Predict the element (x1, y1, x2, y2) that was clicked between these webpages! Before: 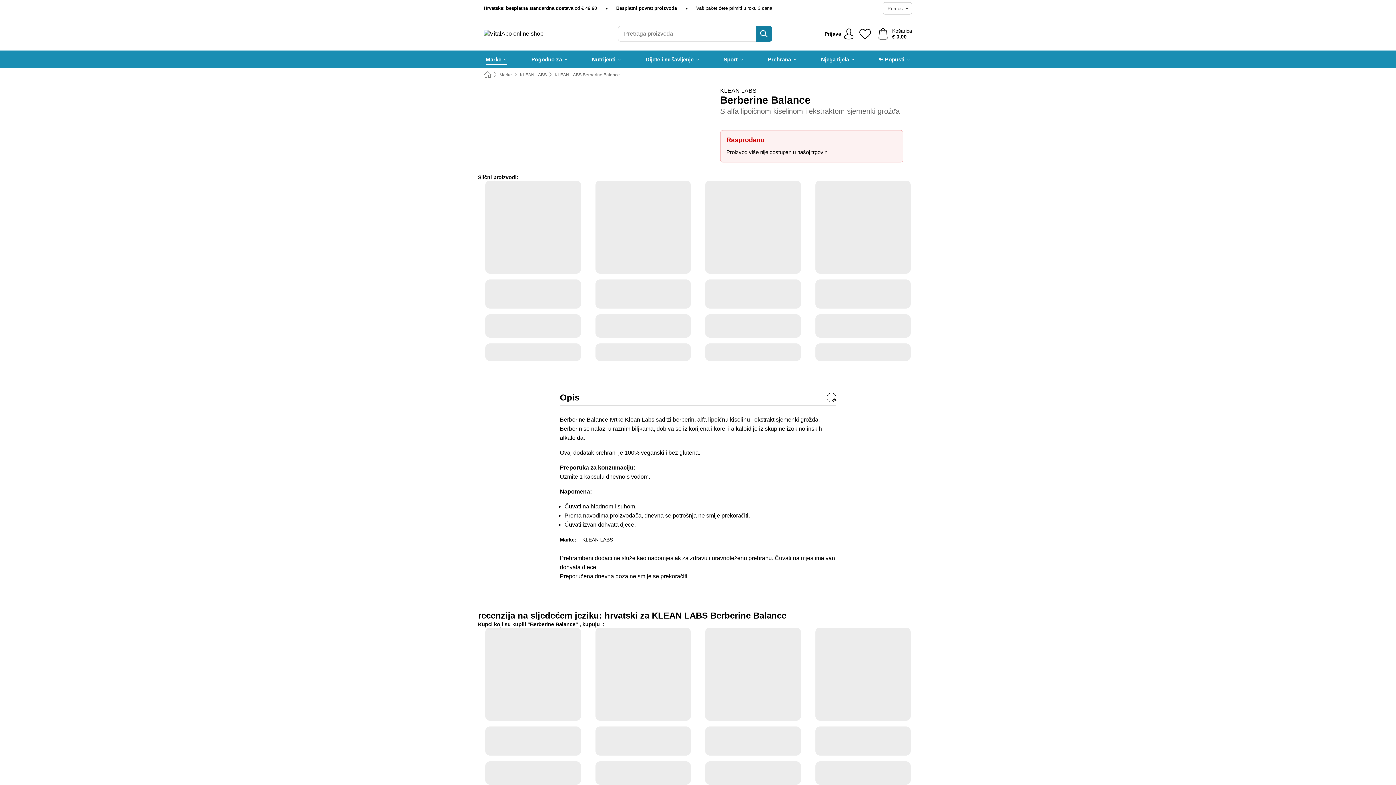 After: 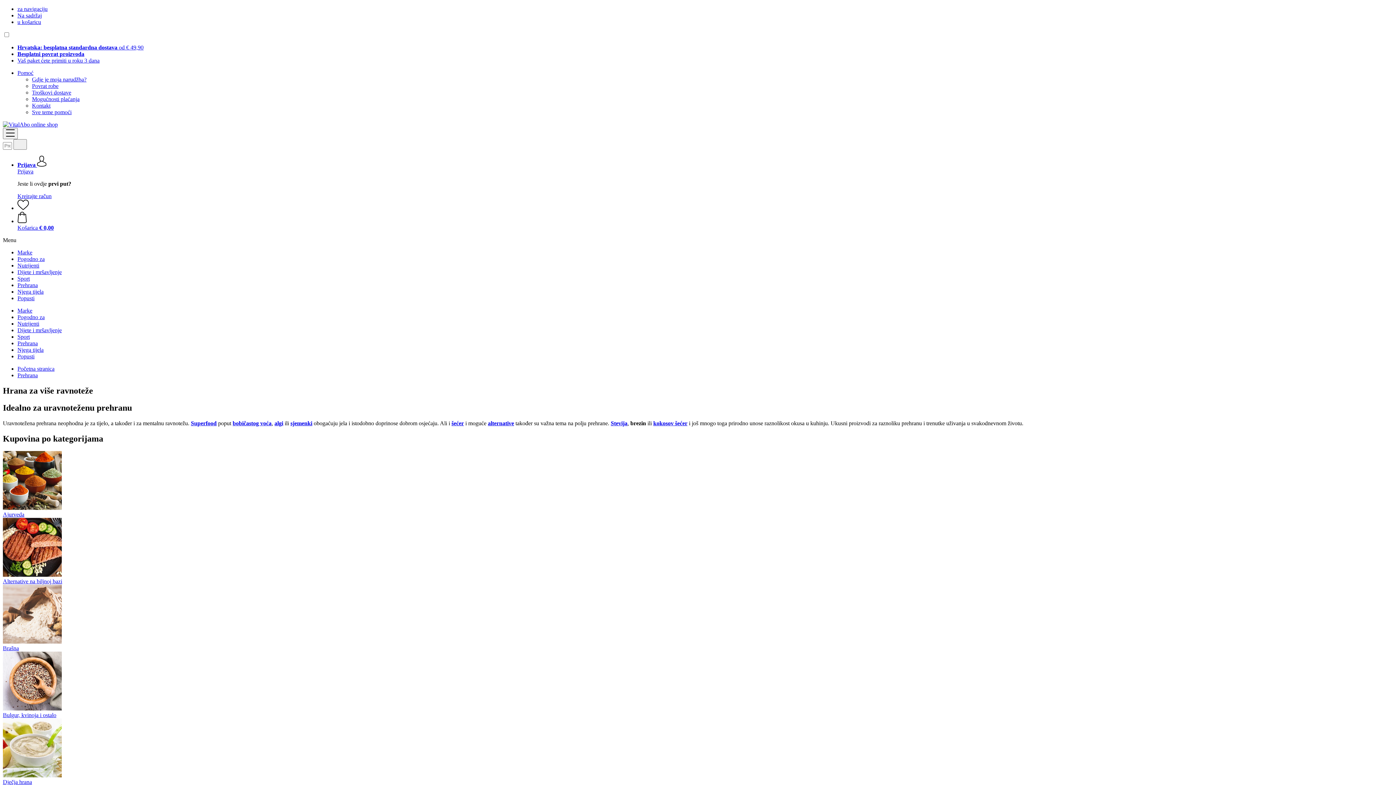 Action: label: Prehrana bbox: (767, 50, 797, 68)